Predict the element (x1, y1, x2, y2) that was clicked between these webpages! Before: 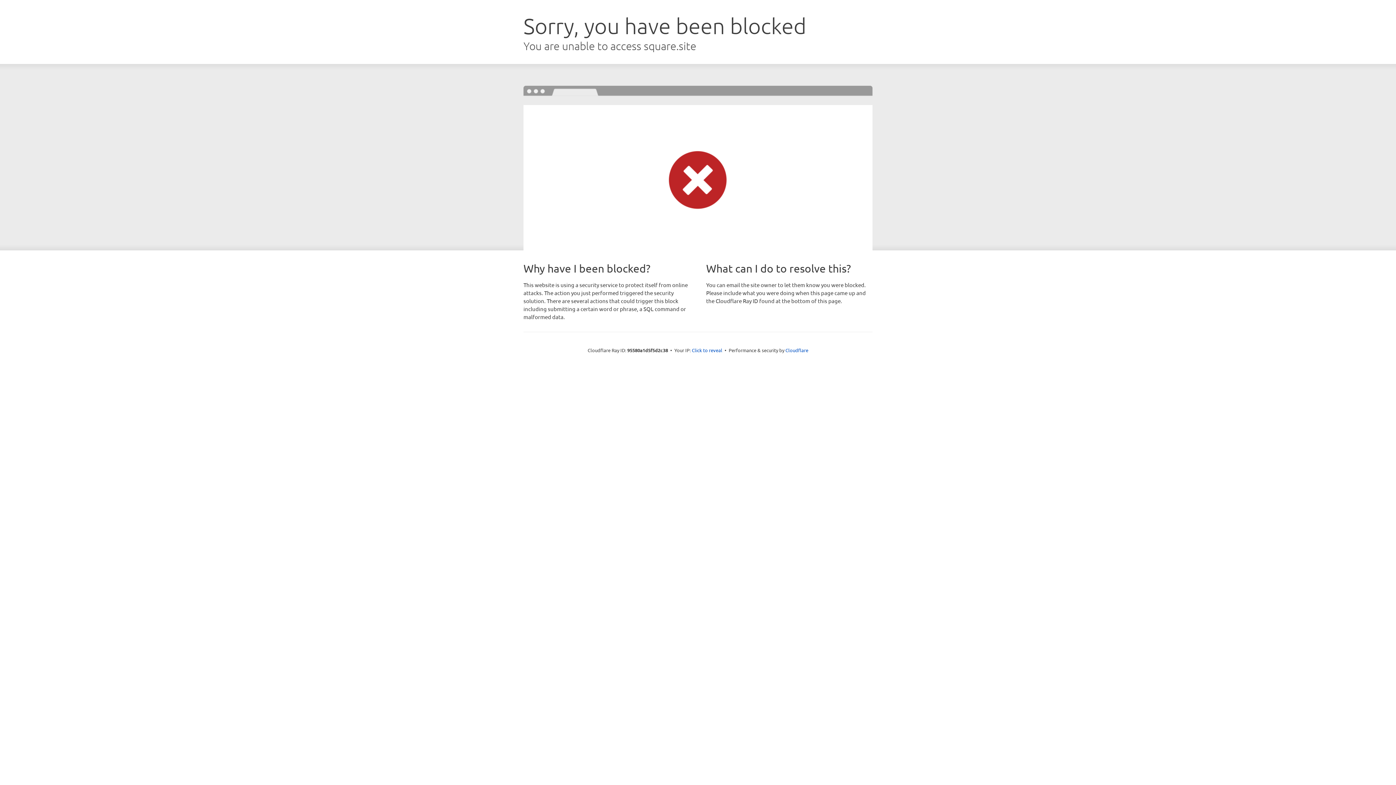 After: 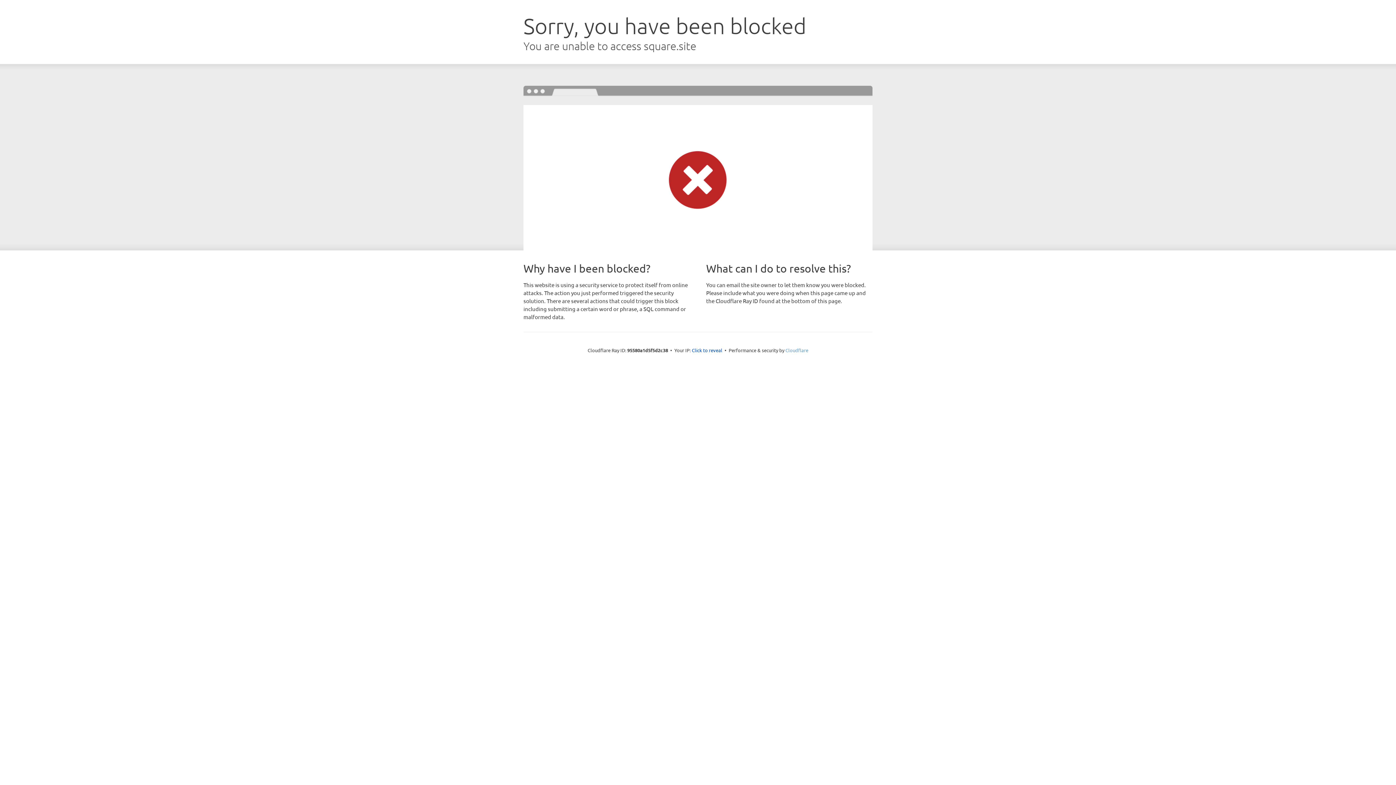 Action: bbox: (785, 347, 808, 353) label: Cloudflare